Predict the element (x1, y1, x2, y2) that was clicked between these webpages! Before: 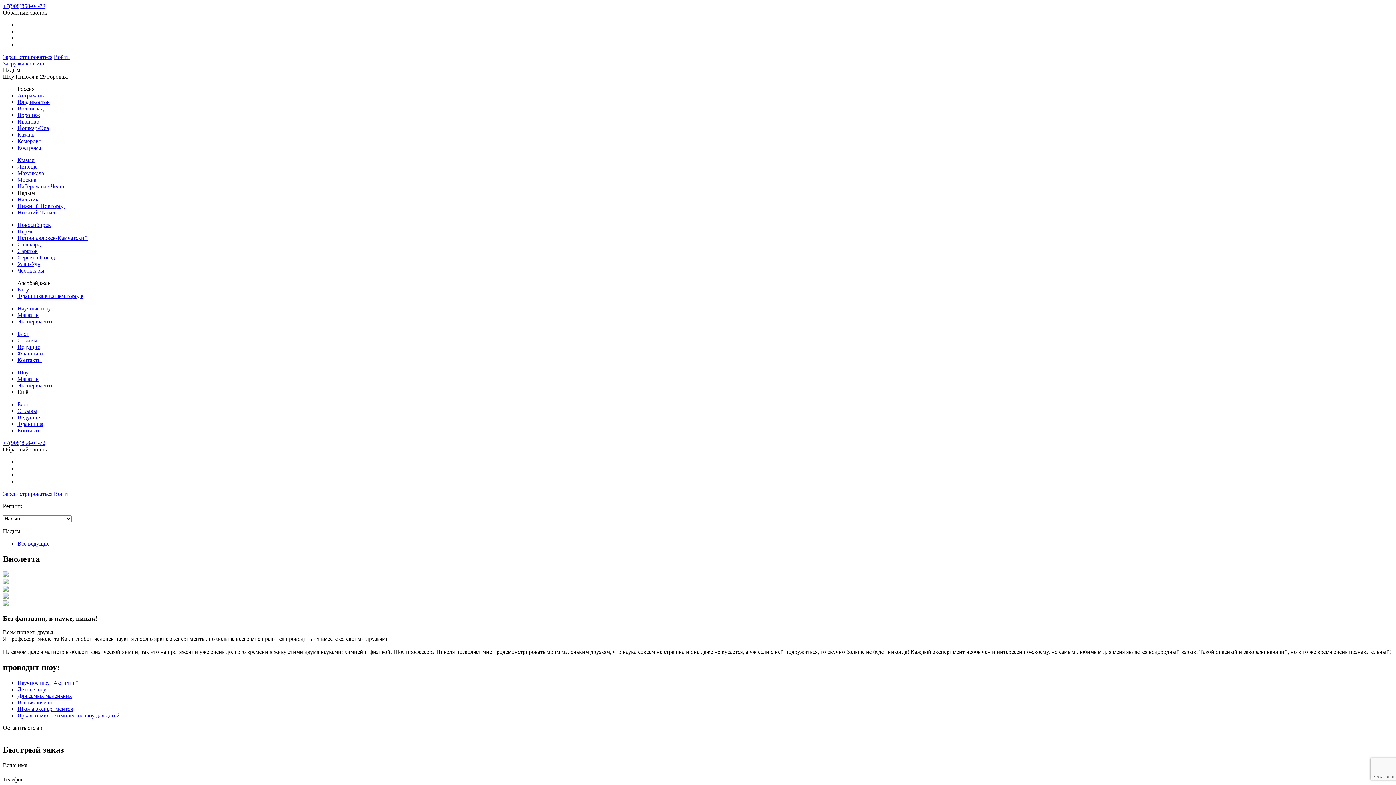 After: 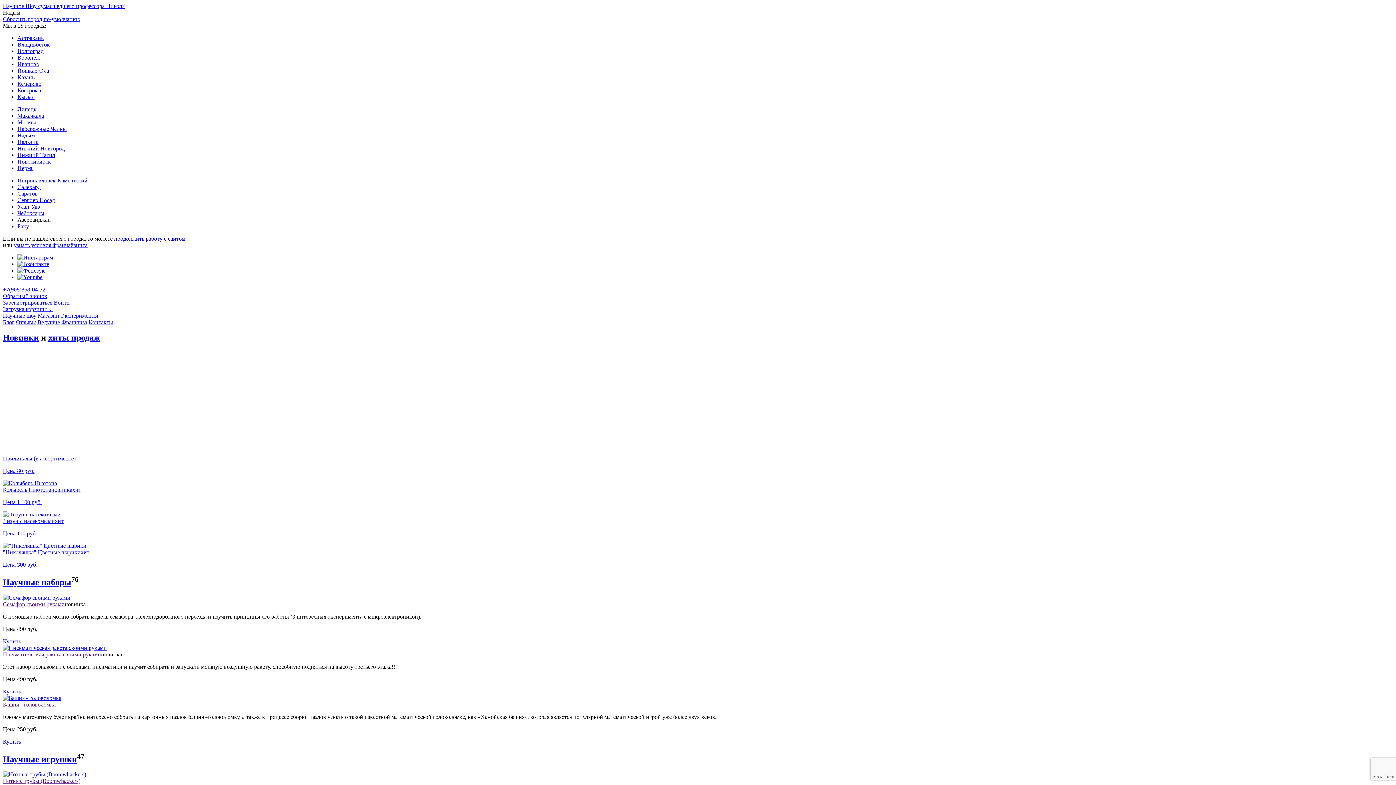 Action: bbox: (17, 312, 38, 318) label: Магазин